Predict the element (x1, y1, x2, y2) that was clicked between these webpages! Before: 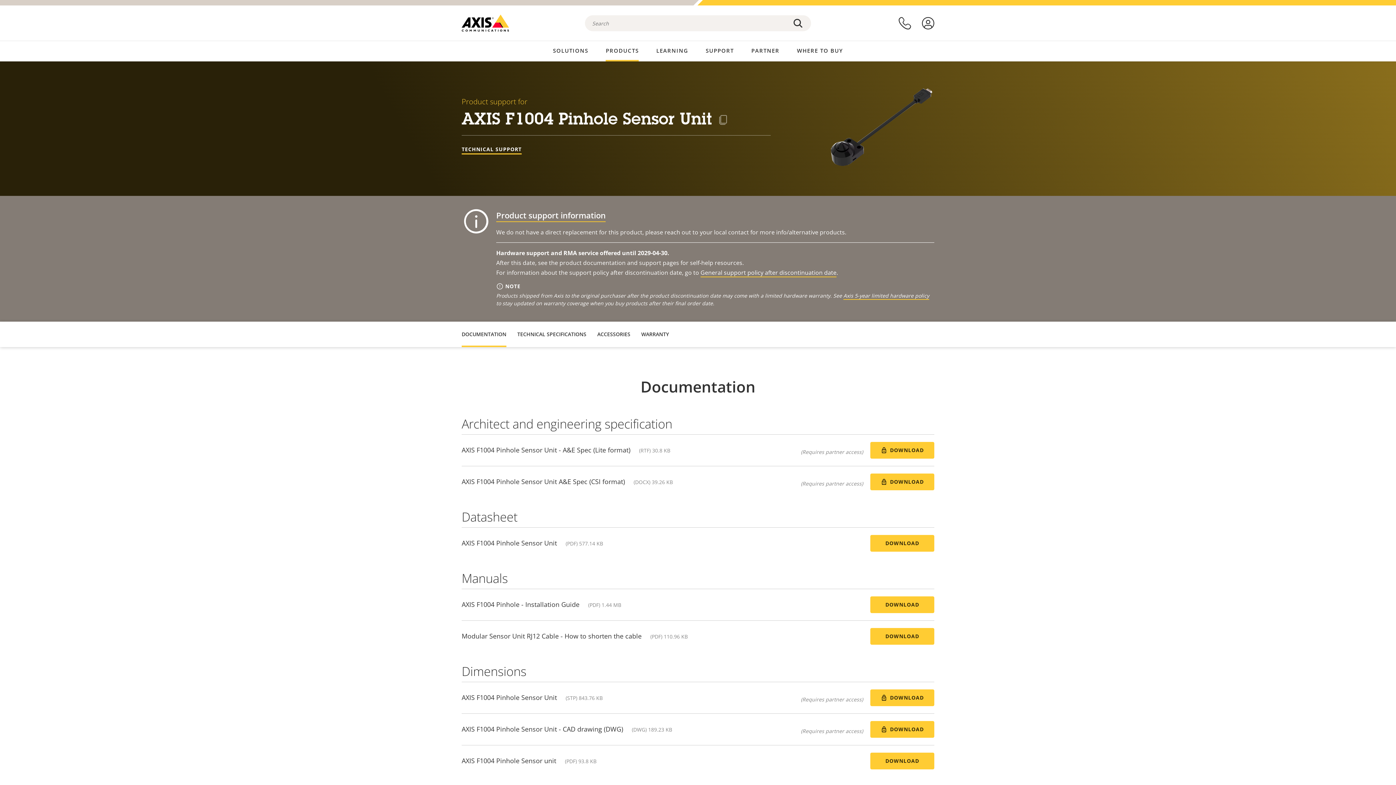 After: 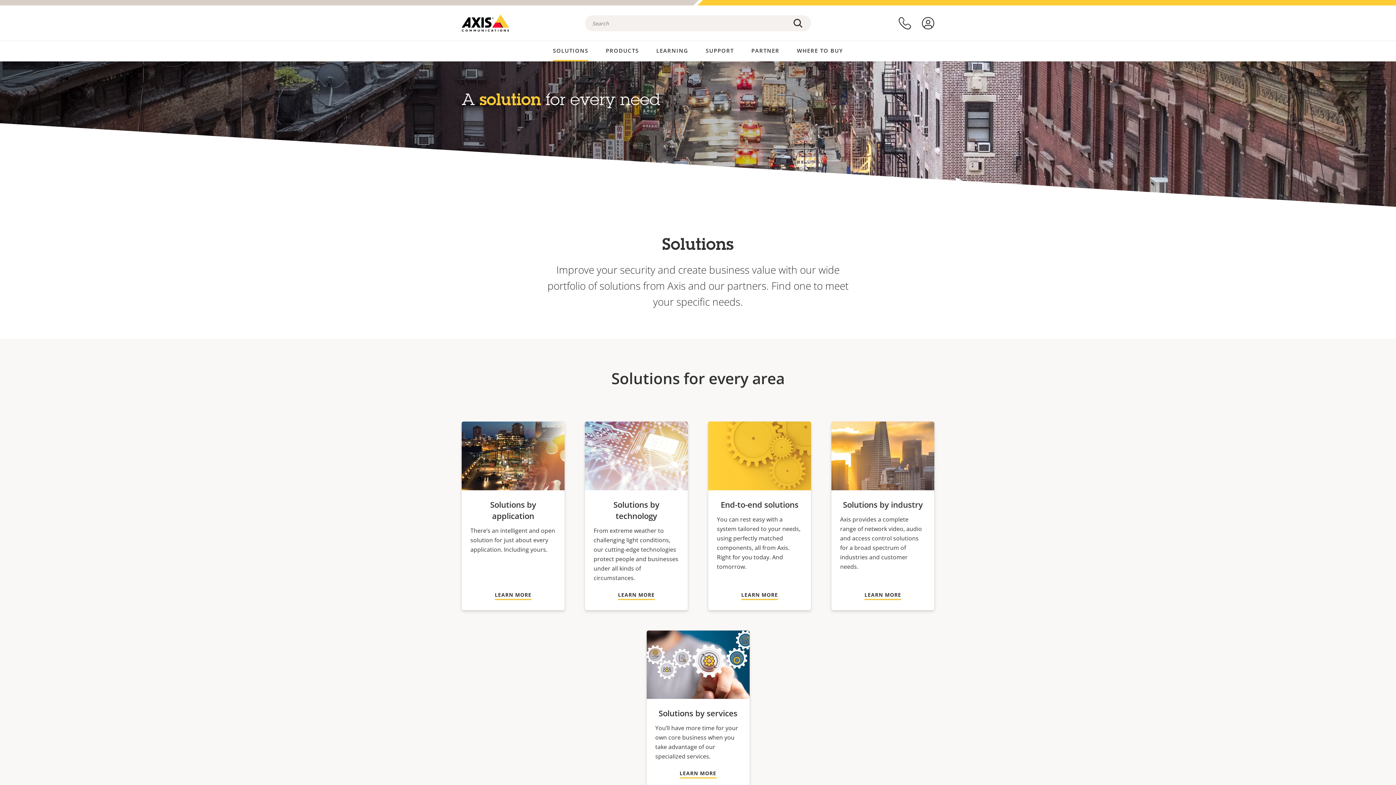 Action: label: SOLUTIONS bbox: (553, 41, 588, 60)